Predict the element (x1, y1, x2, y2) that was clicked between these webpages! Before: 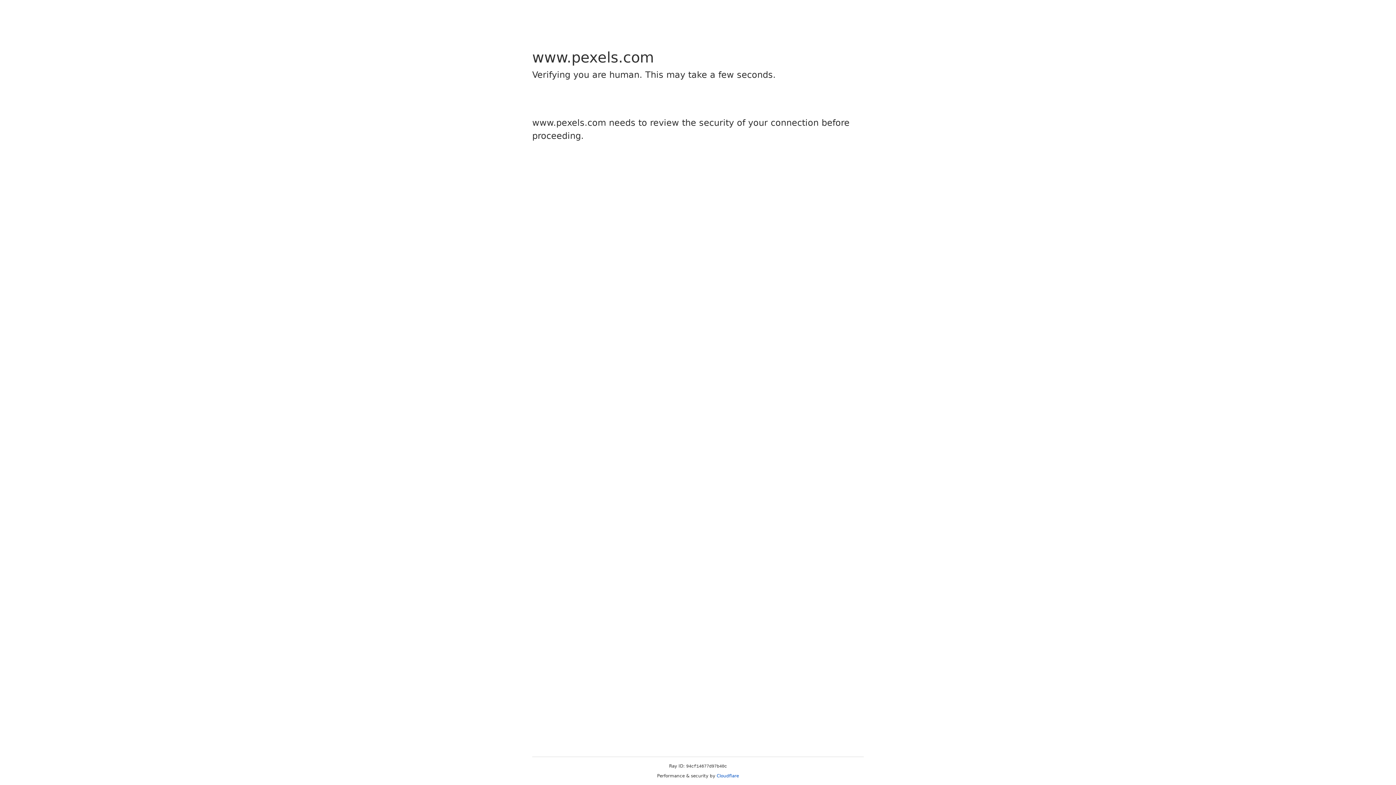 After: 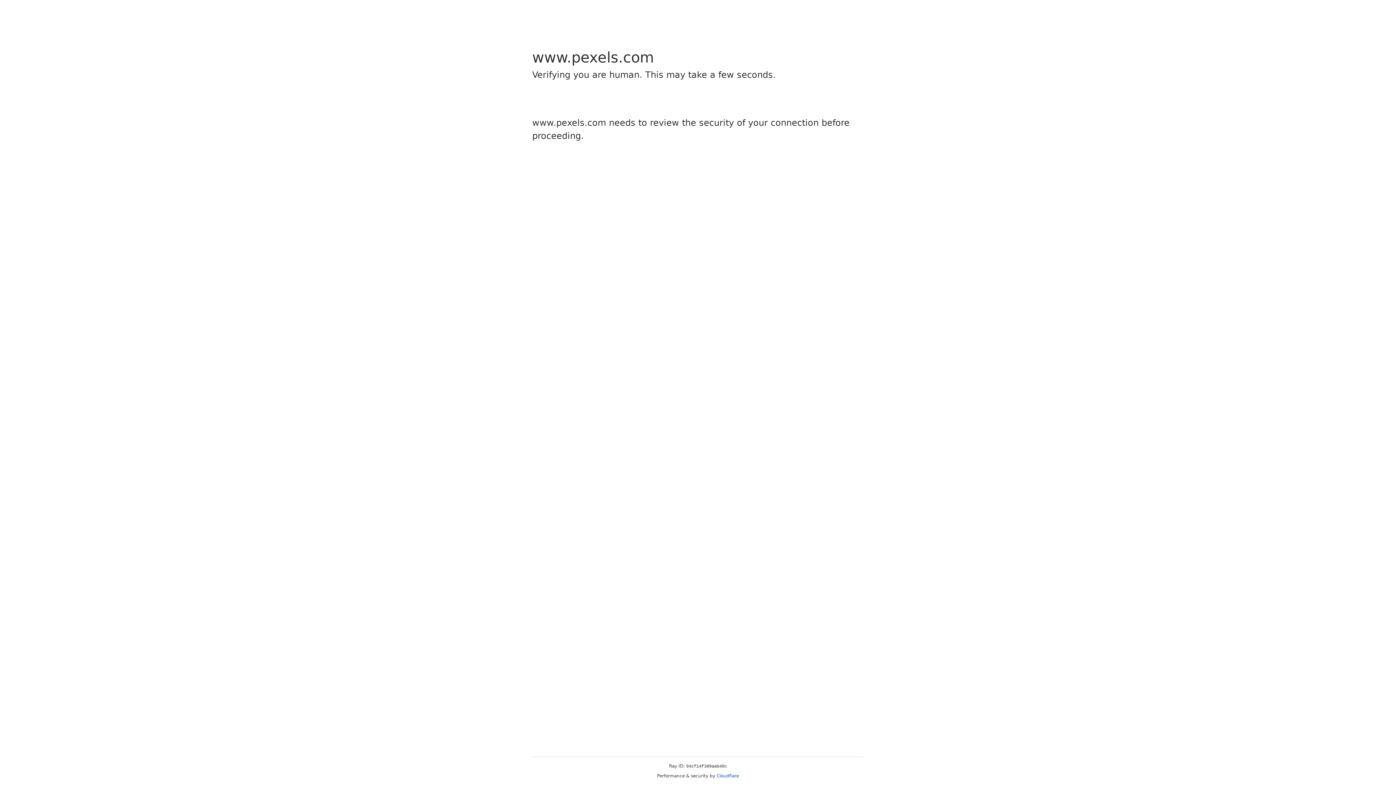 Action: bbox: (716, 773, 739, 778) label: Cloudflare